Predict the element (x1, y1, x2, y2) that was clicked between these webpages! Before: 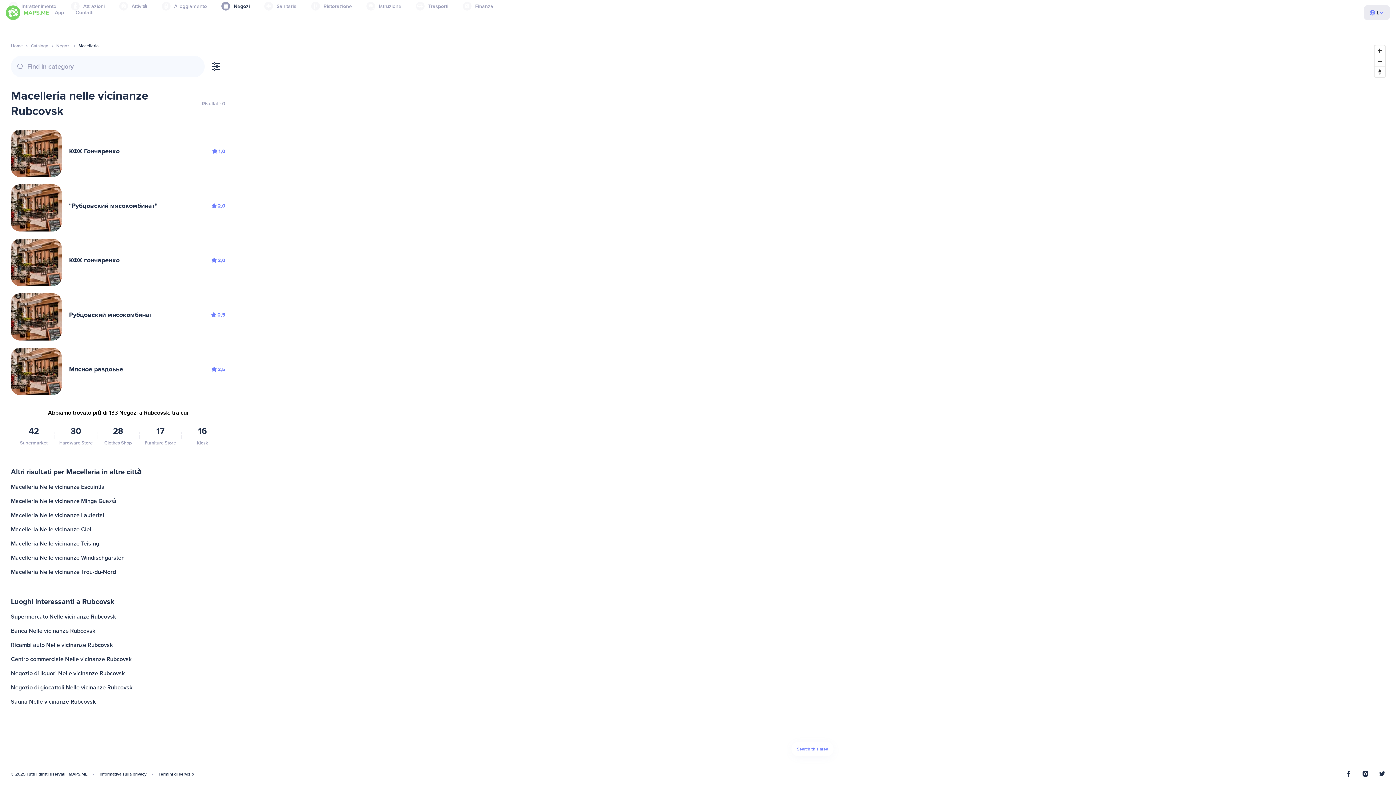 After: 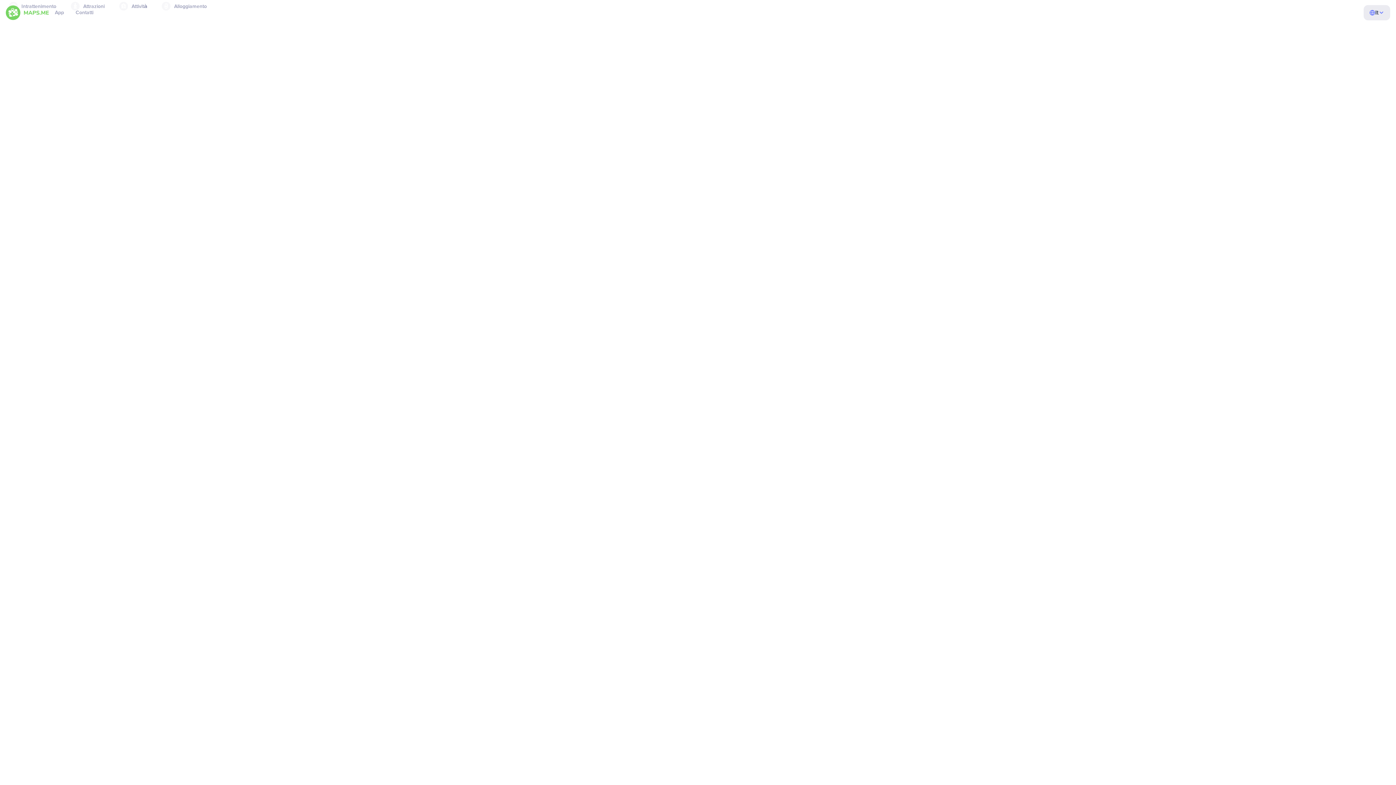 Action: bbox: (9, 494, 227, 508) label: Macelleria Nelle vicinanze Minga Guazú